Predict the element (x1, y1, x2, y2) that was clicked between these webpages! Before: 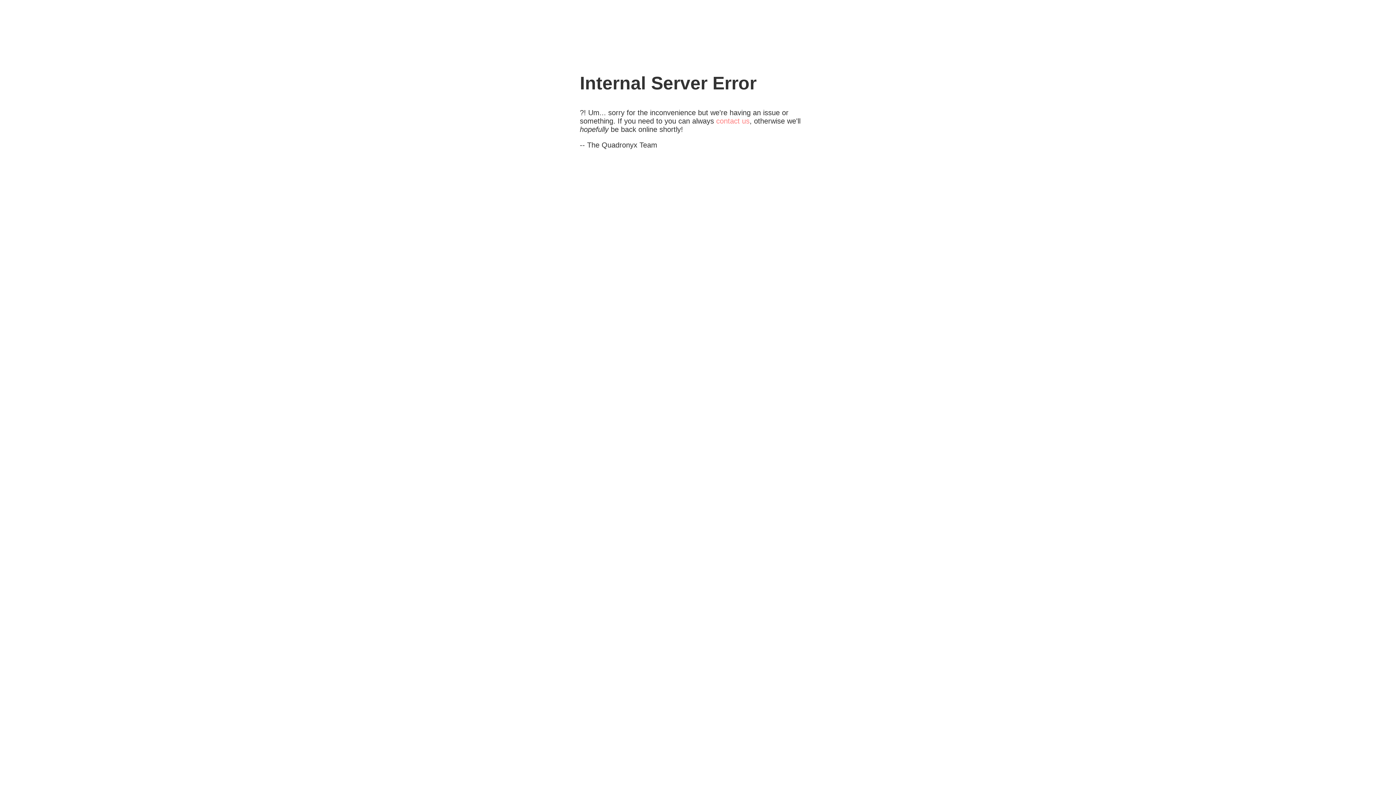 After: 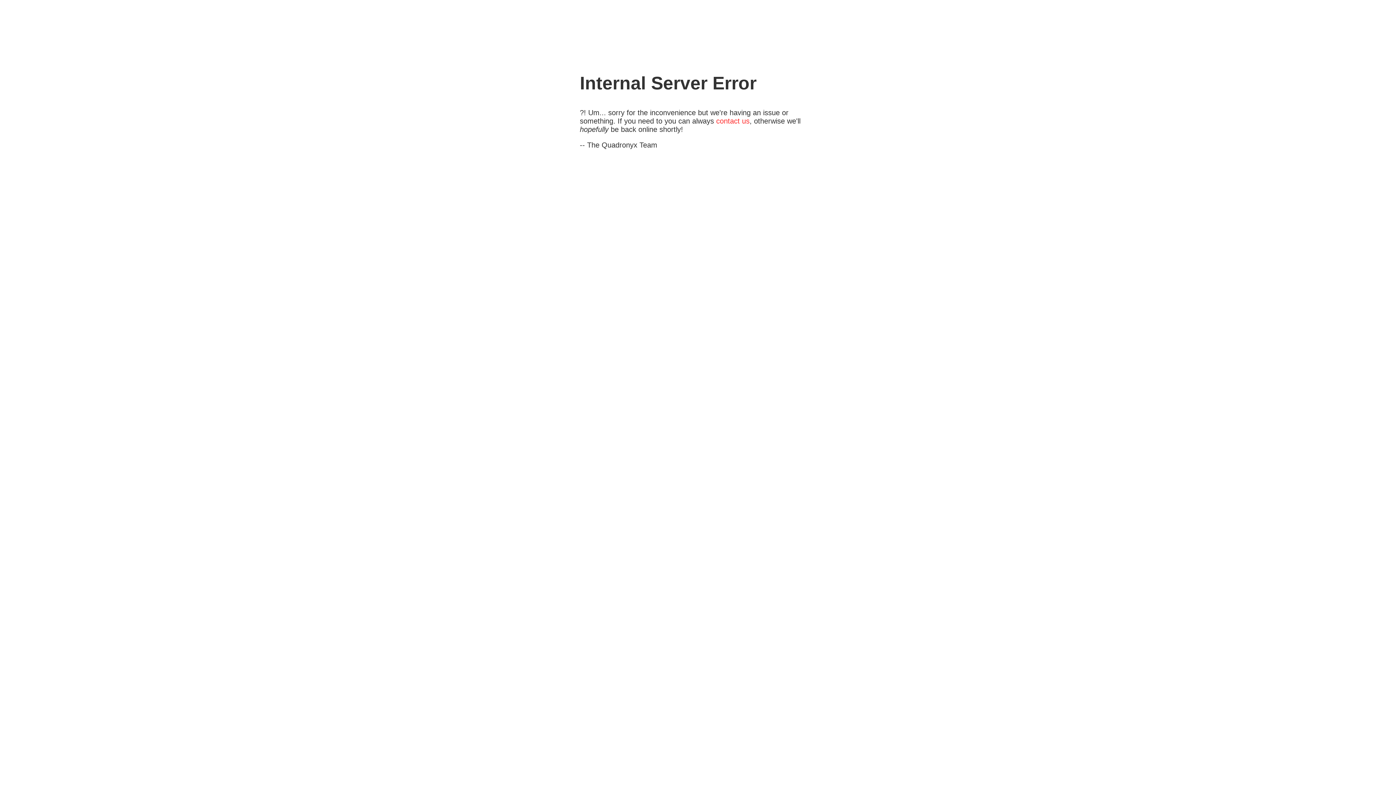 Action: bbox: (716, 117, 749, 125) label: contact us